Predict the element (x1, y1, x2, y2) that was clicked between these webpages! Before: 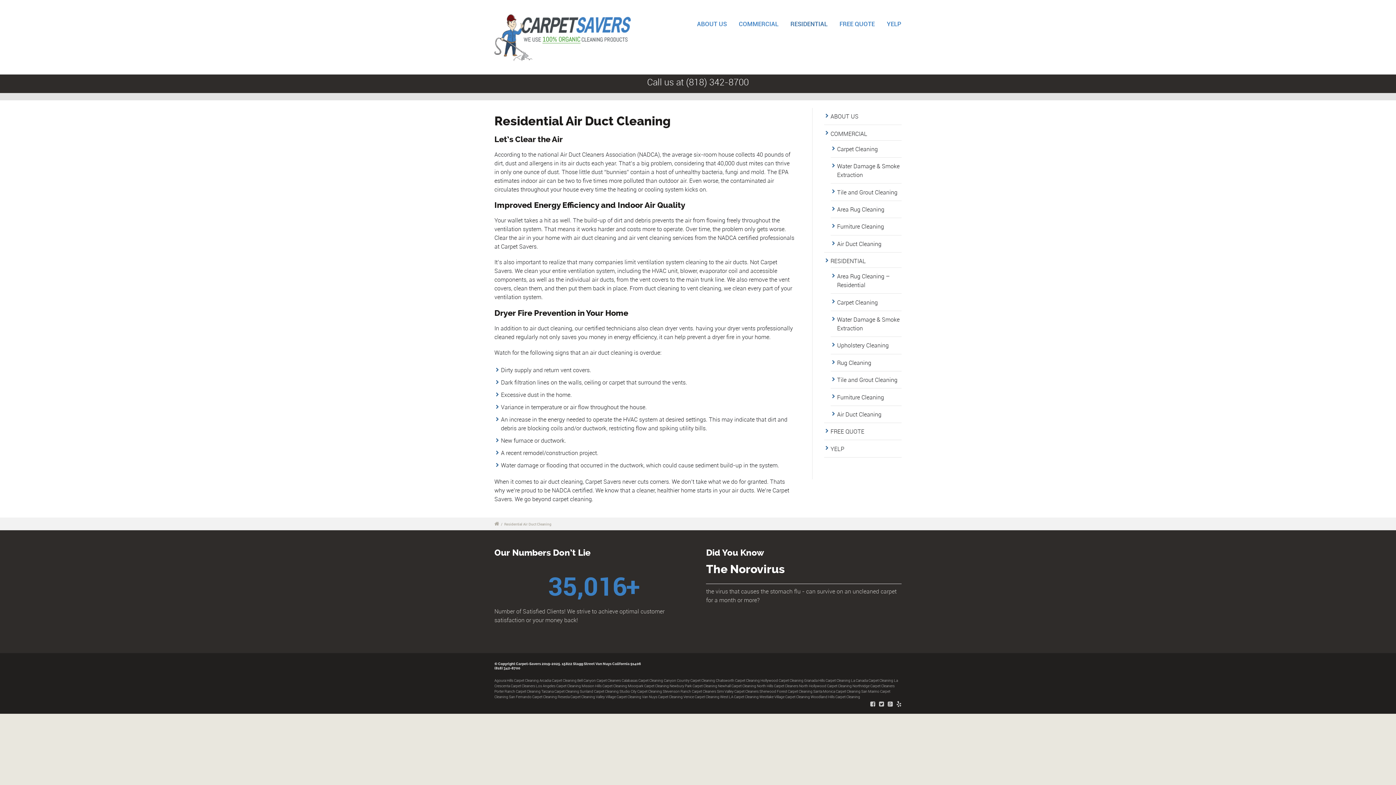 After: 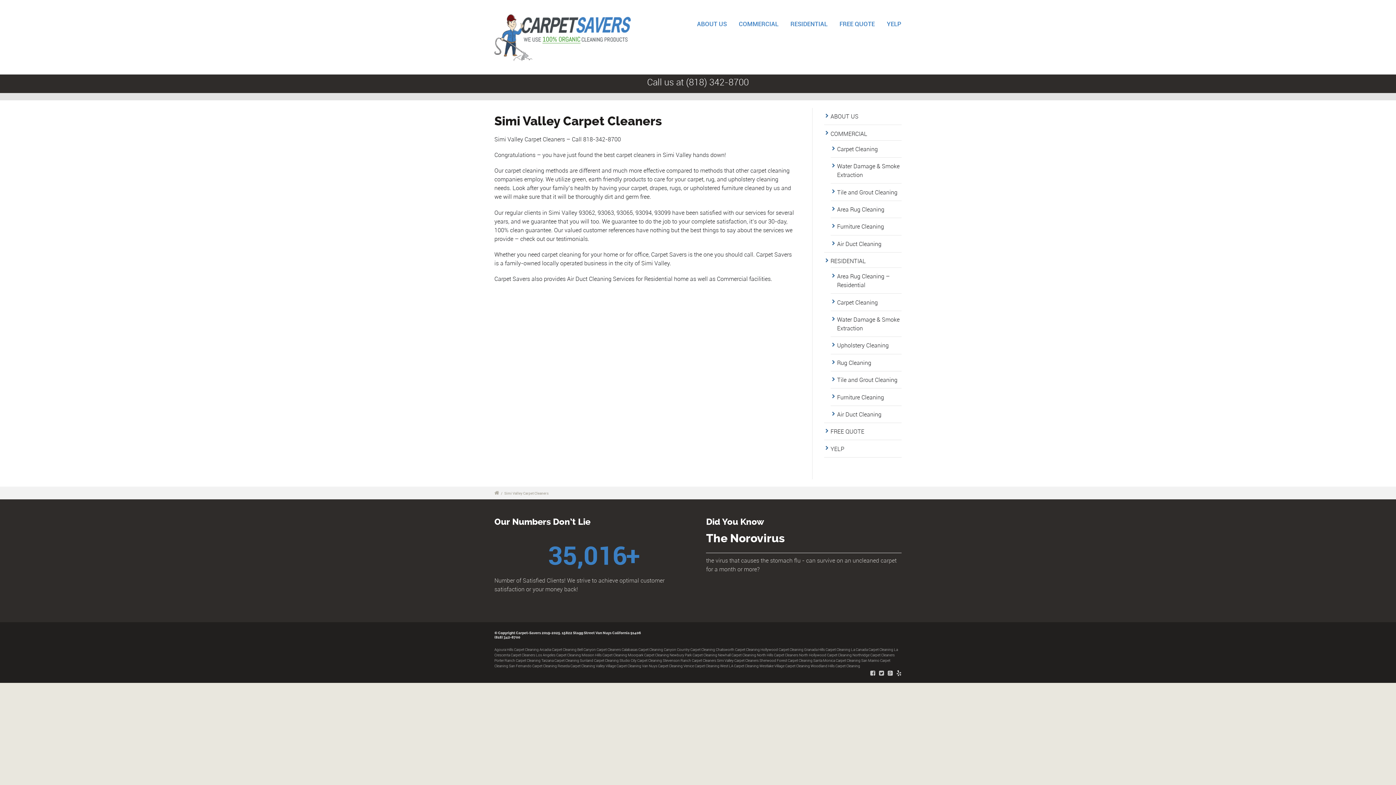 Action: label: Simi Valley Carpet Cleaners bbox: (717, 689, 758, 694)